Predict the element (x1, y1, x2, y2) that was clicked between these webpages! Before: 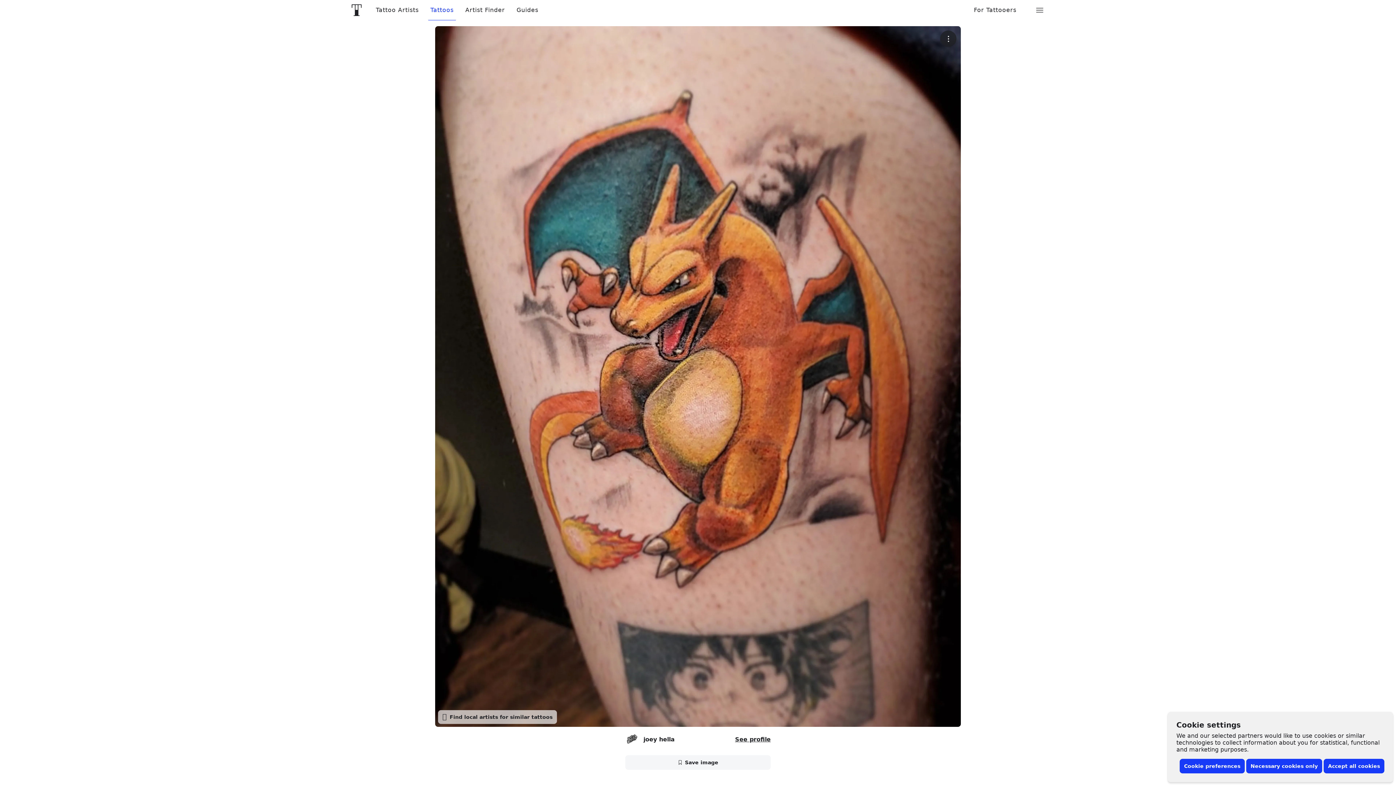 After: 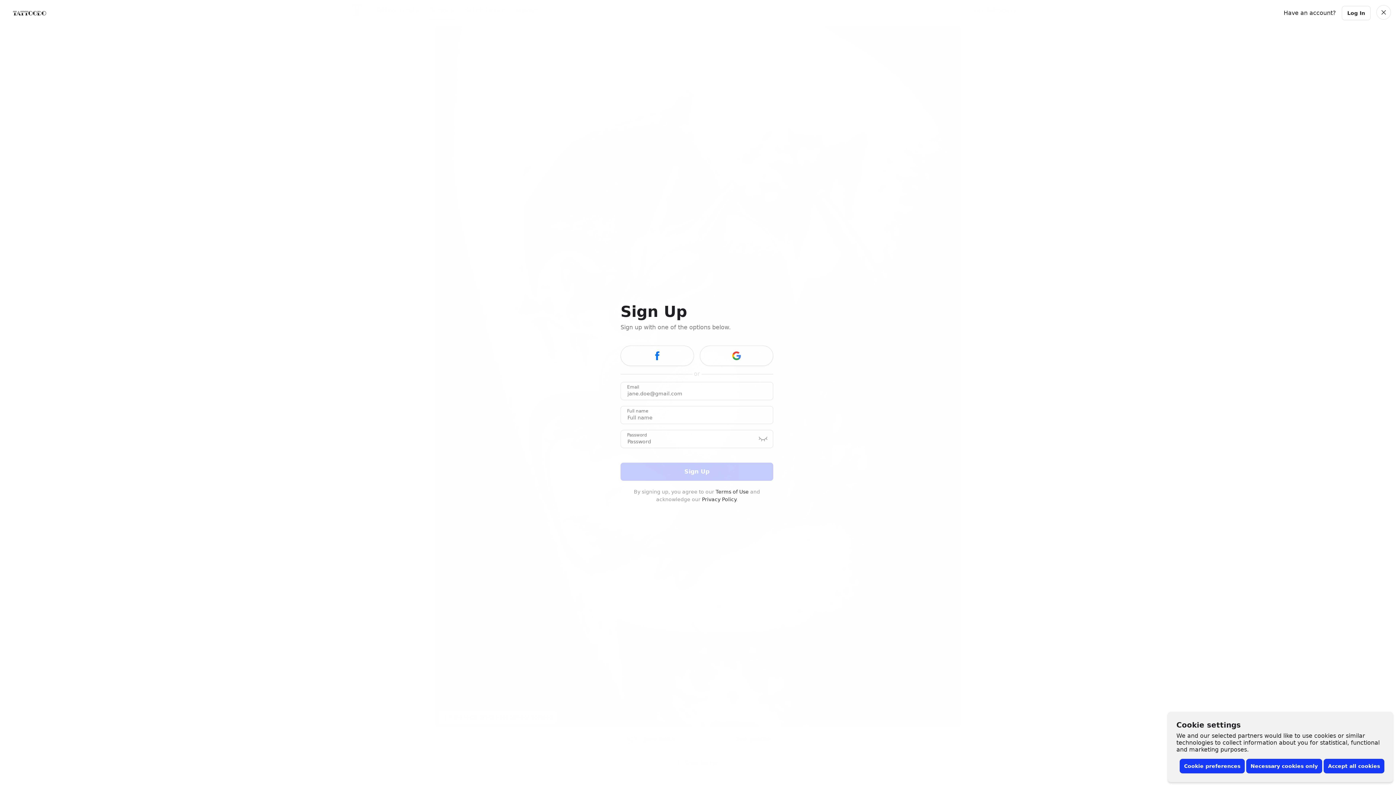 Action: bbox: (625, 755, 770, 770) label: Save image